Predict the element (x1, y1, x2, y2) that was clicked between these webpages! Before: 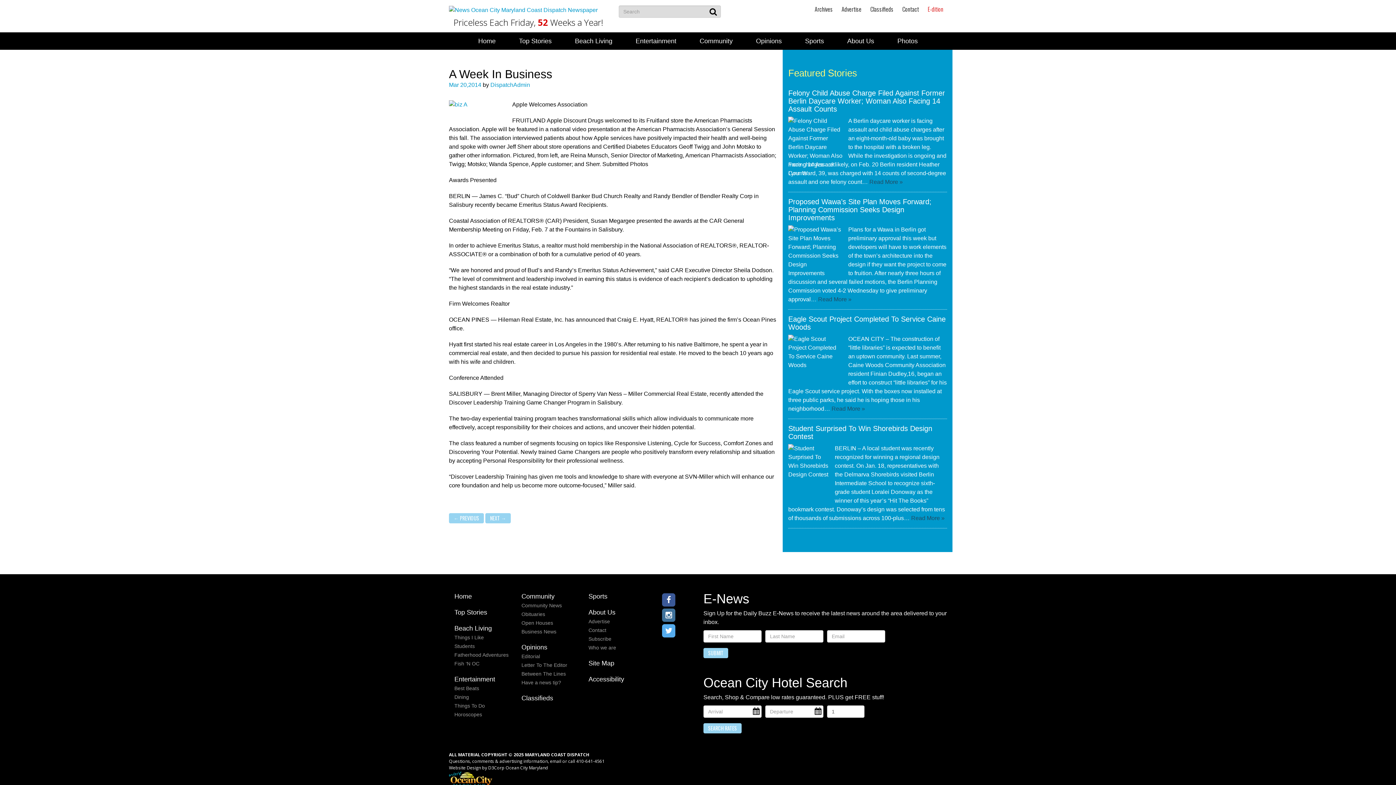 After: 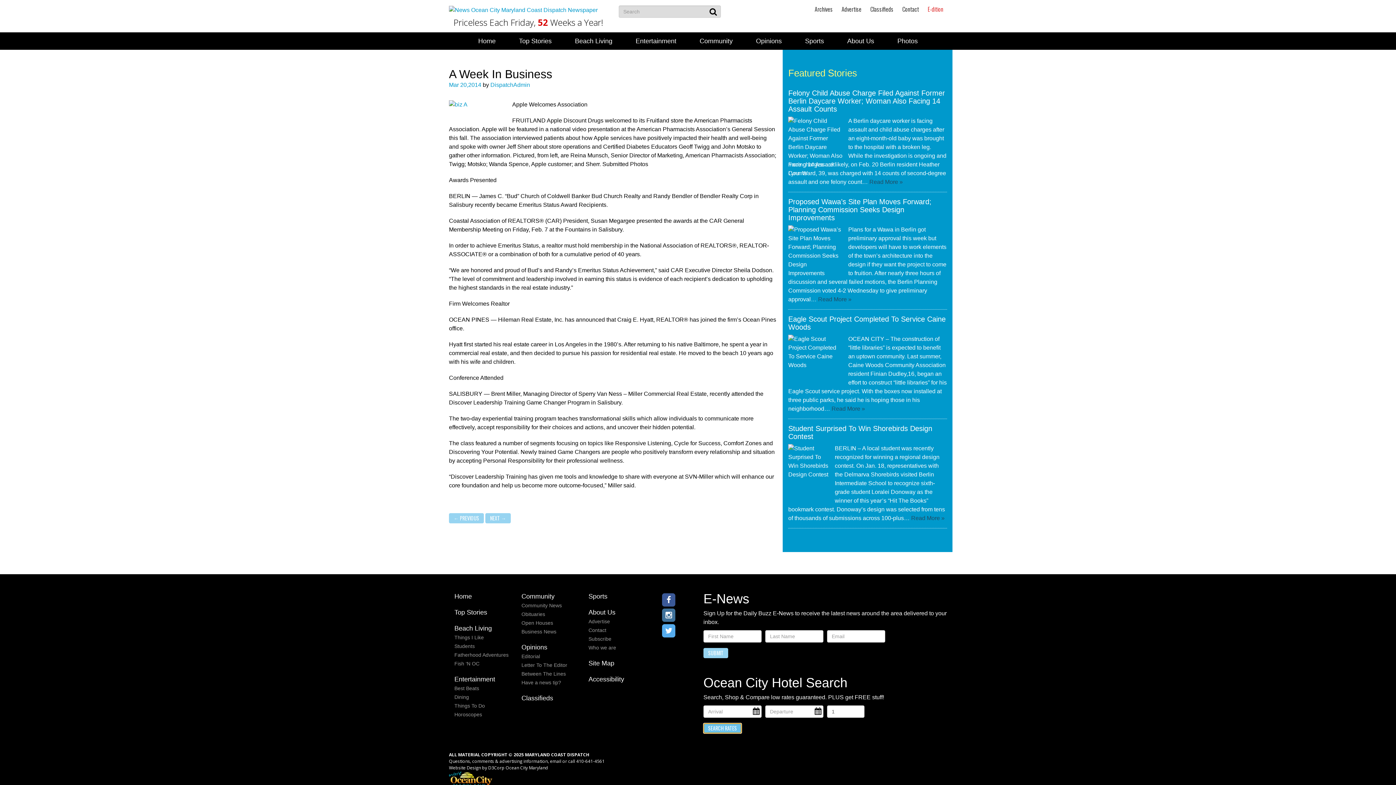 Action: bbox: (703, 723, 741, 733) label: SEARCH RATES